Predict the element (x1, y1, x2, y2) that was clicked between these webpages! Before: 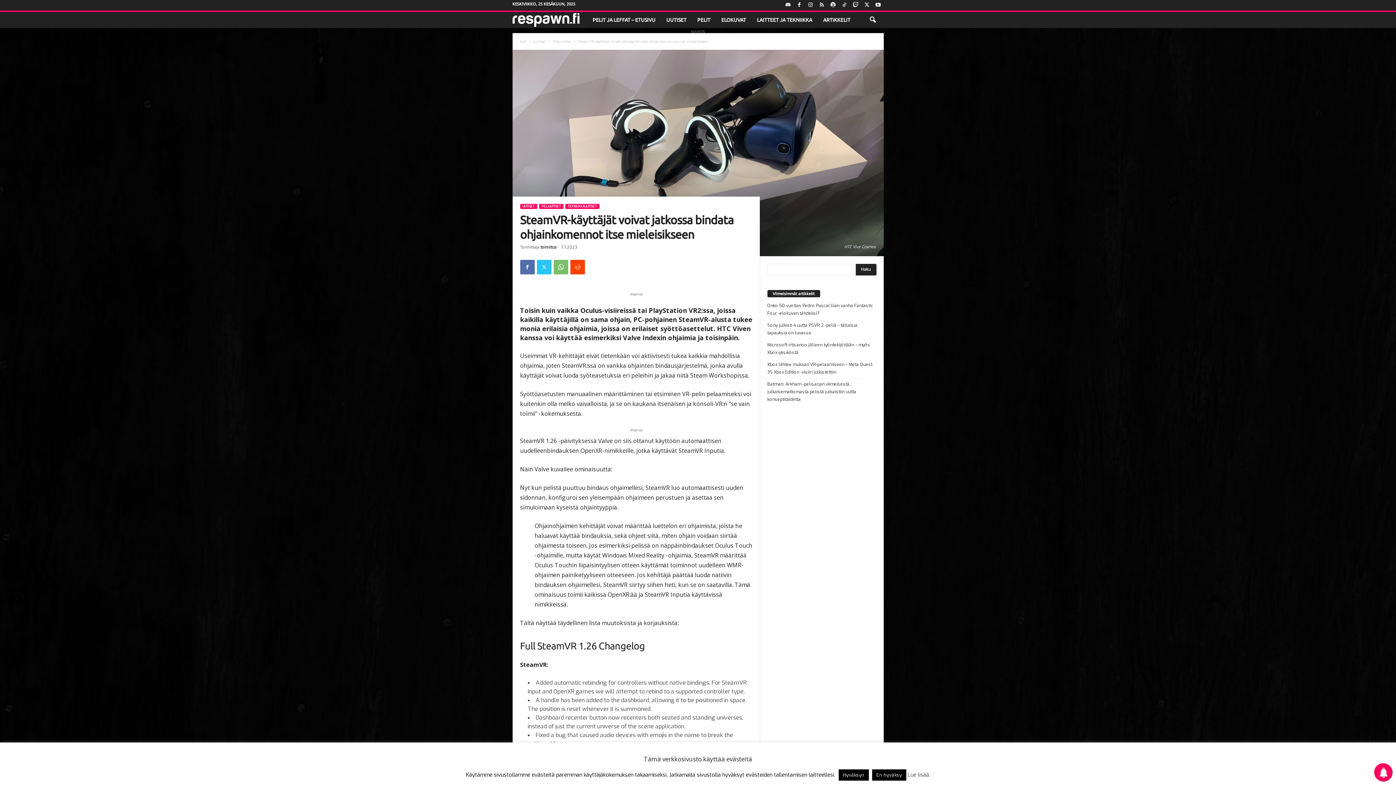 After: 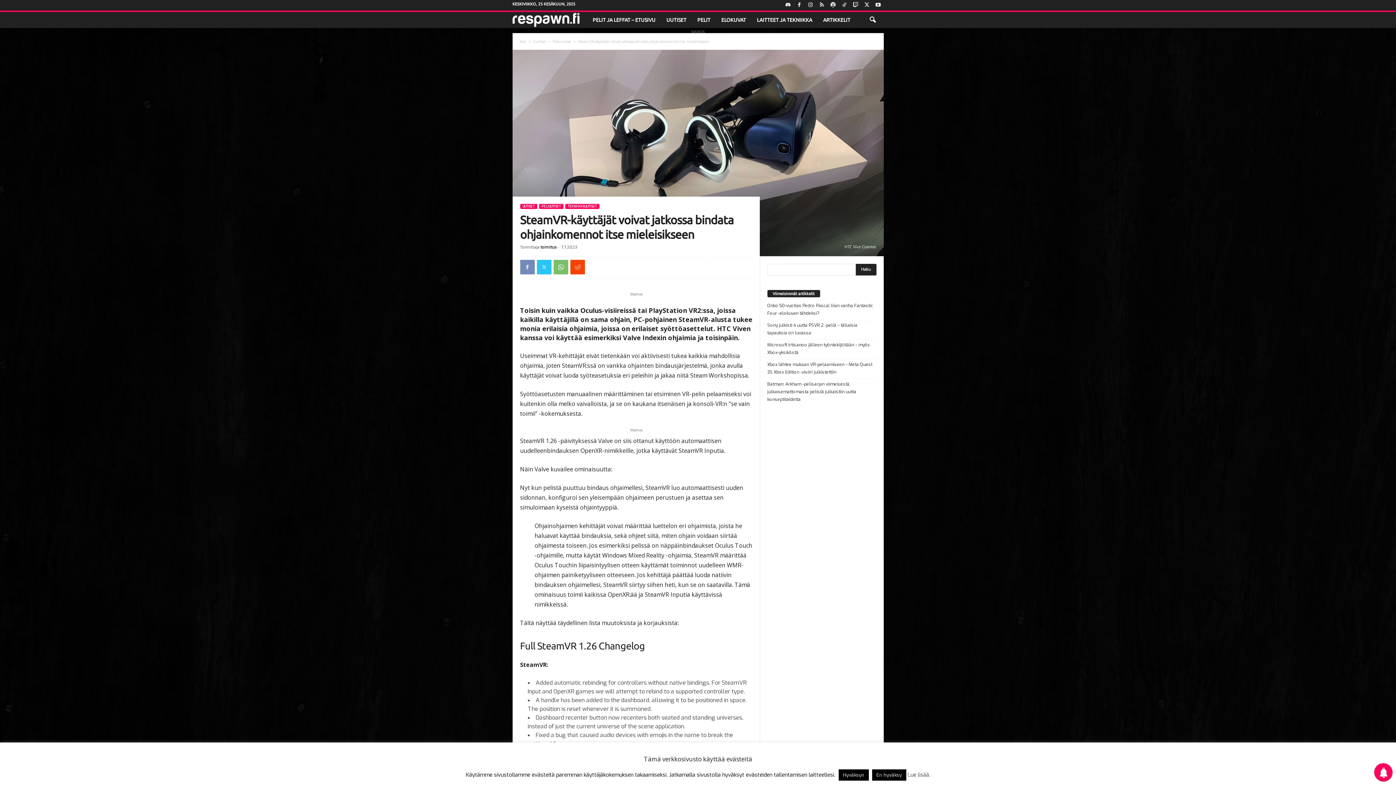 Action: bbox: (520, 260, 534, 274)